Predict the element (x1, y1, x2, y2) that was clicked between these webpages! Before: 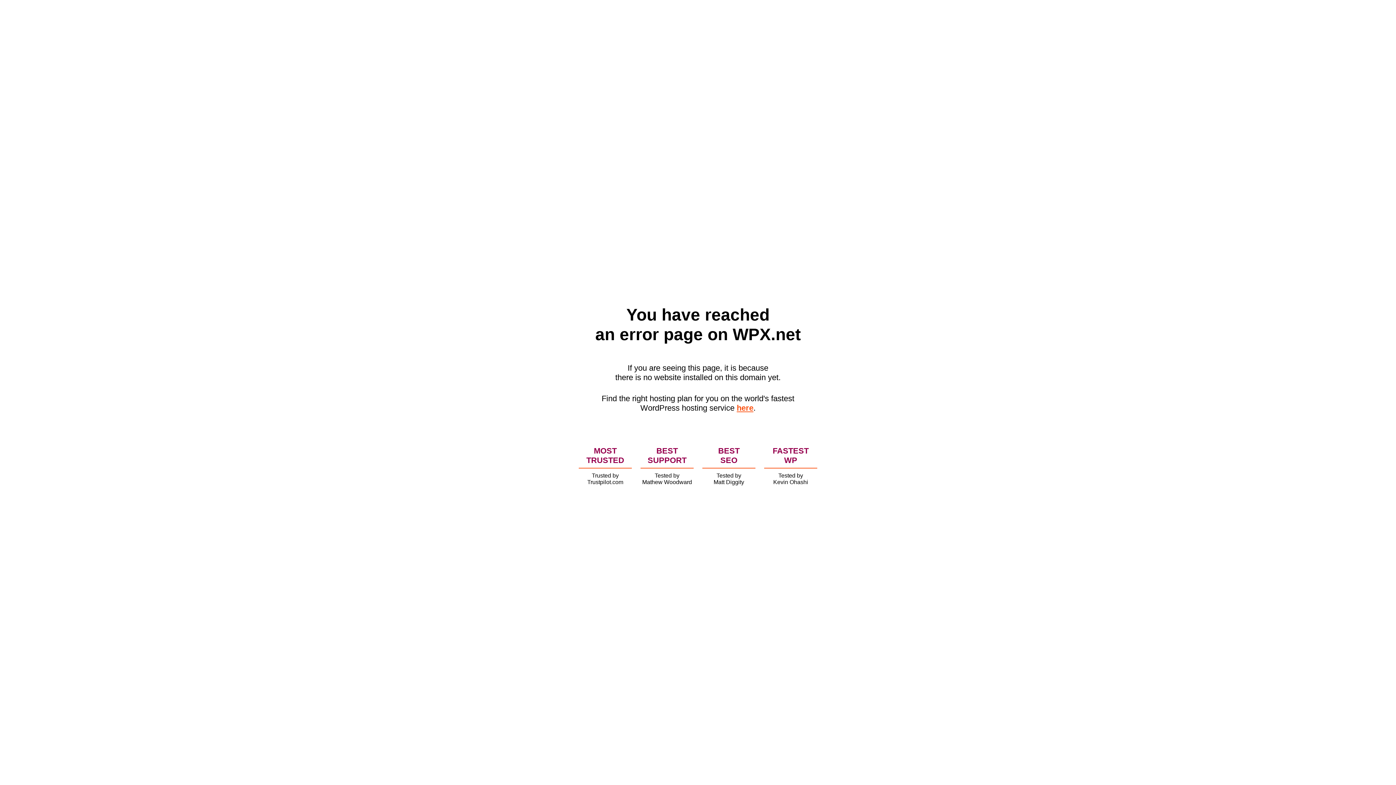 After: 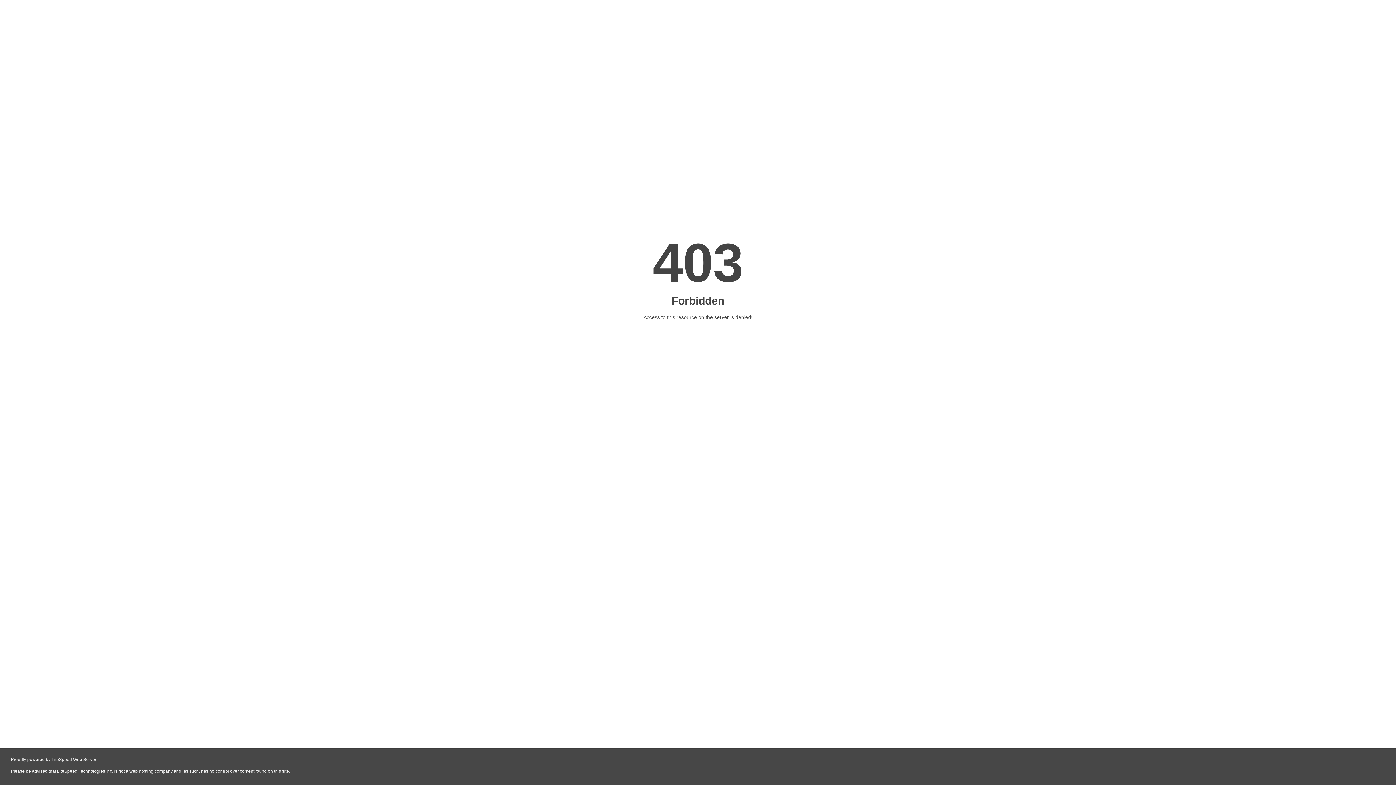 Action: bbox: (736, 403, 753, 412) label: here